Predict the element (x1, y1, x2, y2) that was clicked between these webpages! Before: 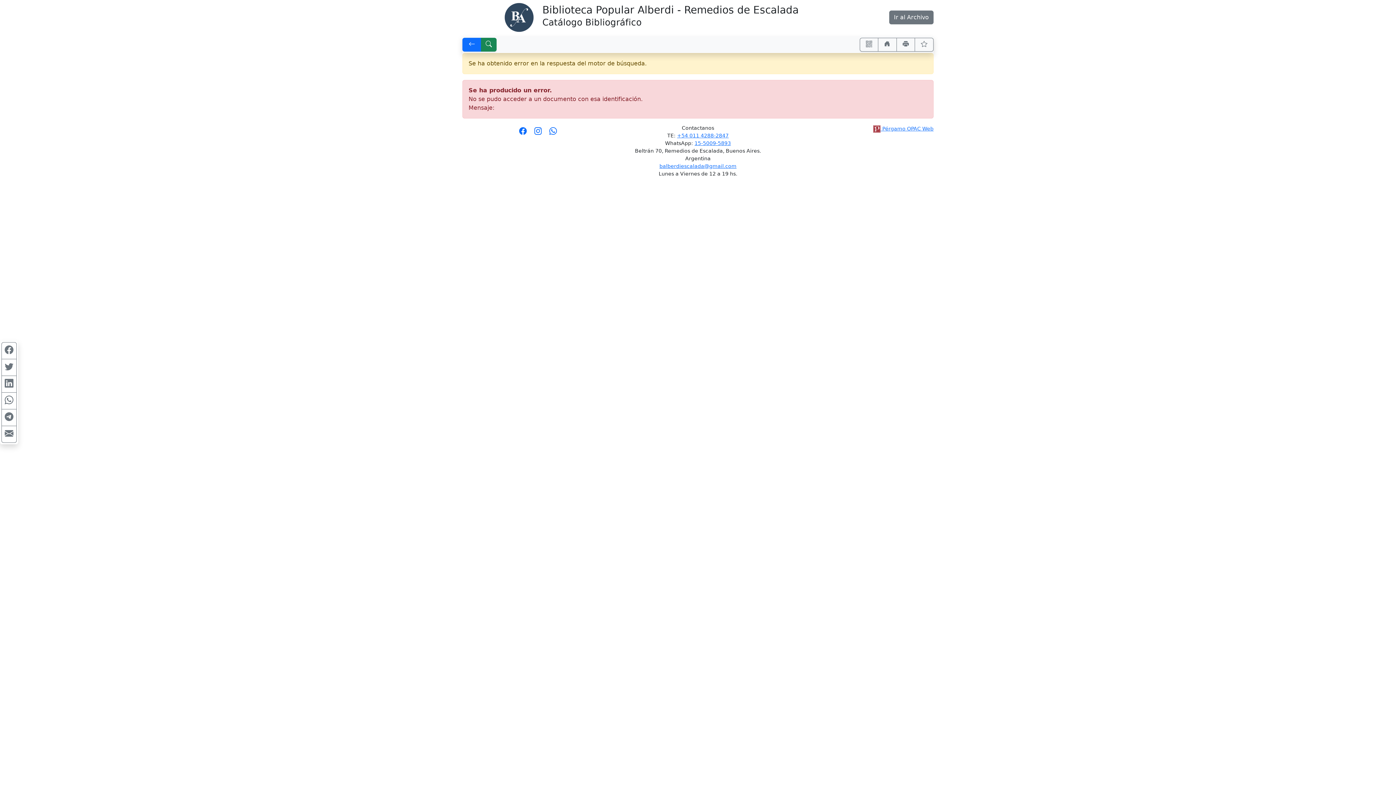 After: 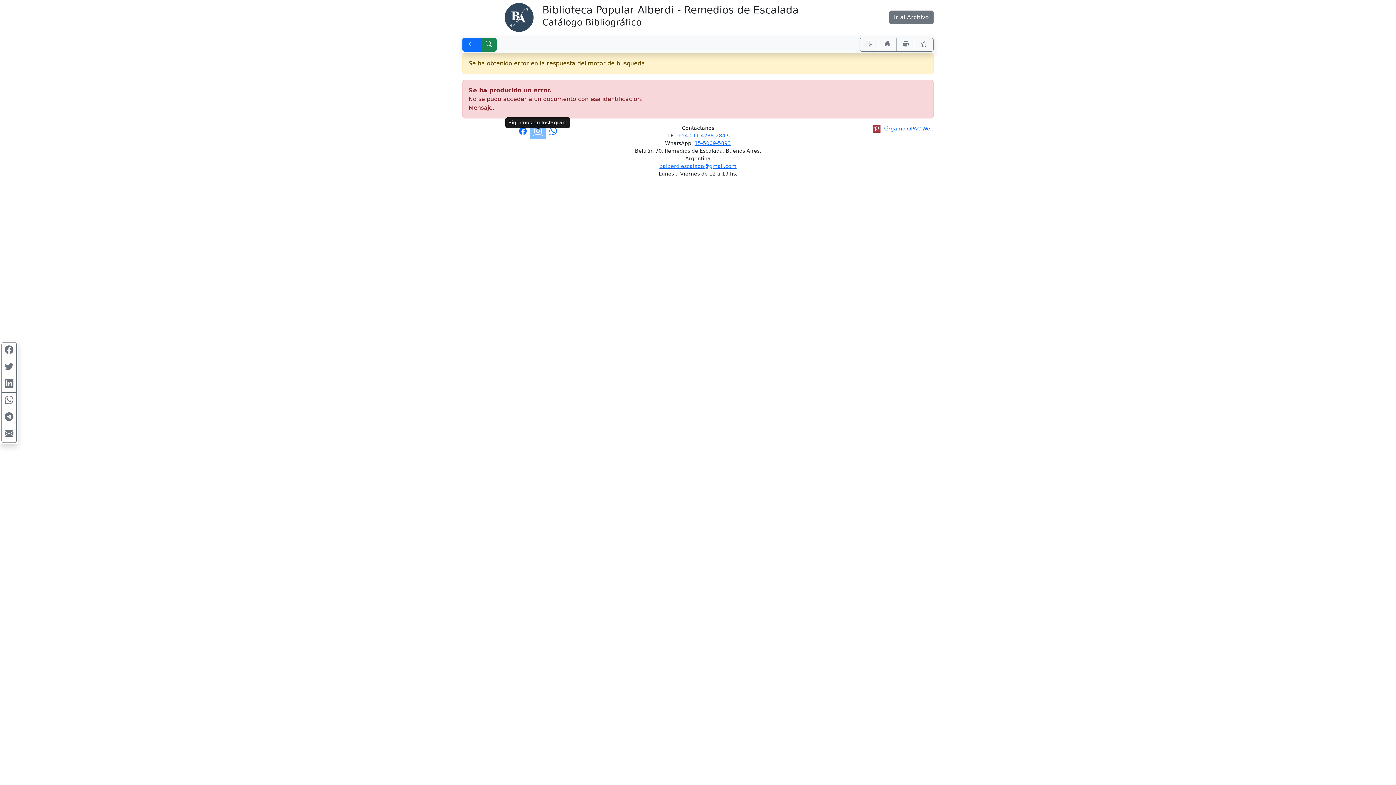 Action: bbox: (532, 130, 543, 137) label: Síguenos en Instagram